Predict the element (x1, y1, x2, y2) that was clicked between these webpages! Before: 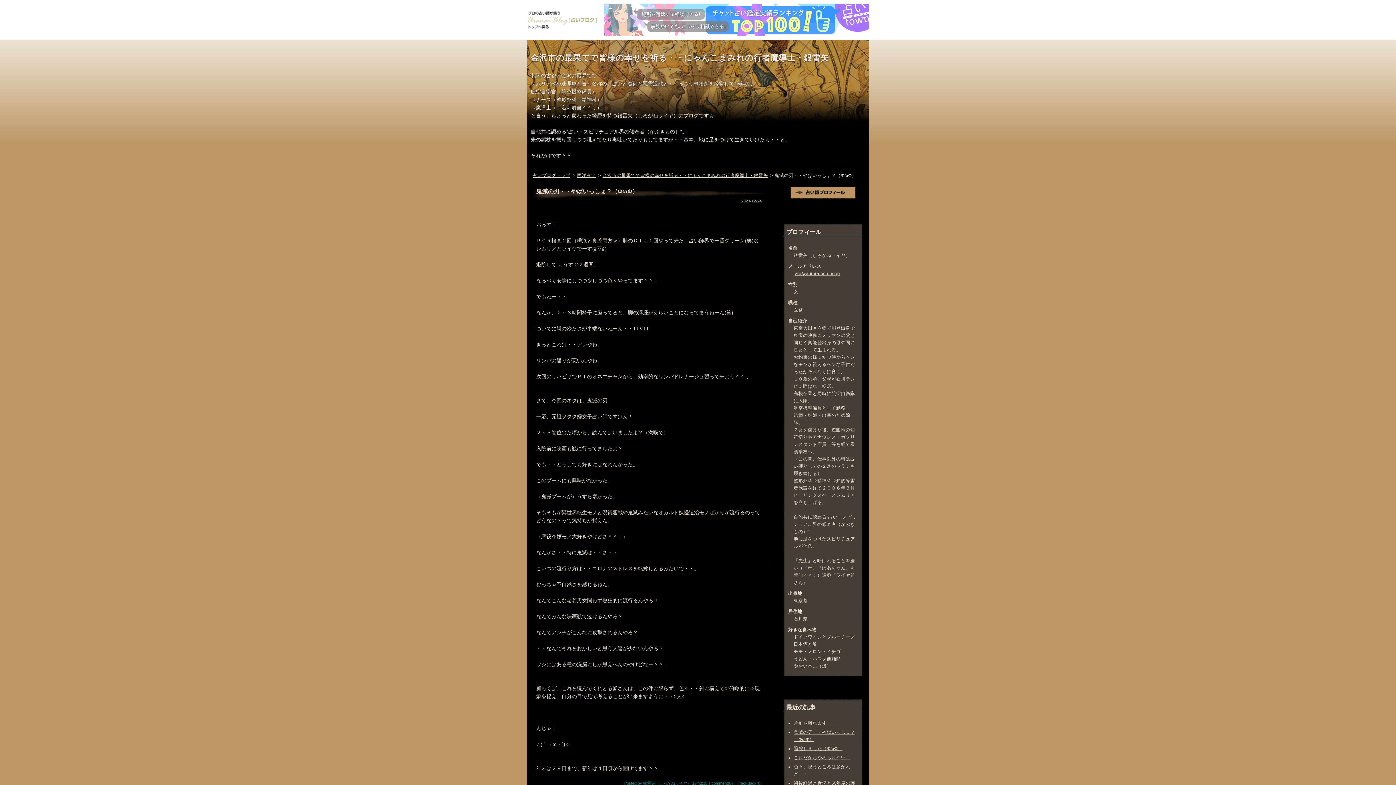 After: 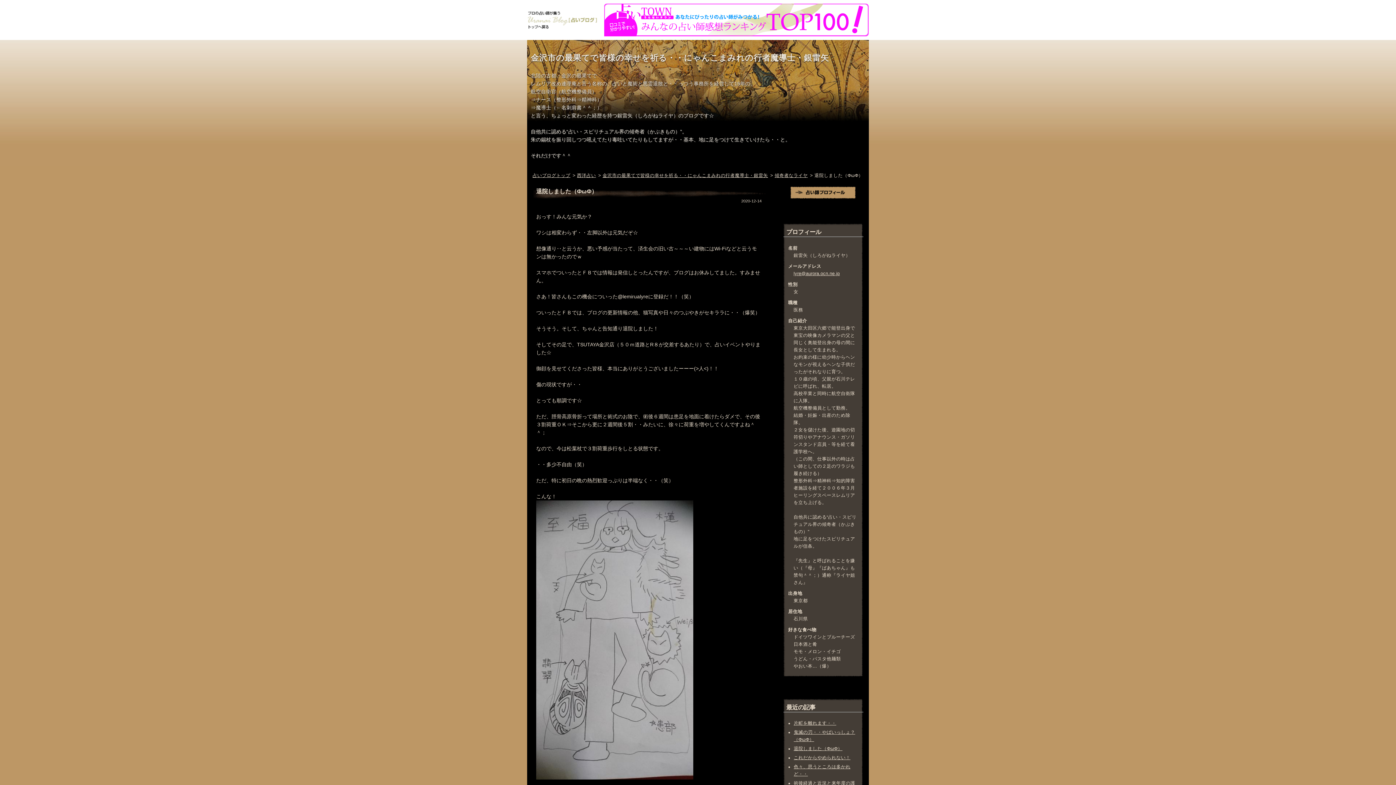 Action: bbox: (793, 746, 842, 751) label: 退院しました（ΦωΦ）